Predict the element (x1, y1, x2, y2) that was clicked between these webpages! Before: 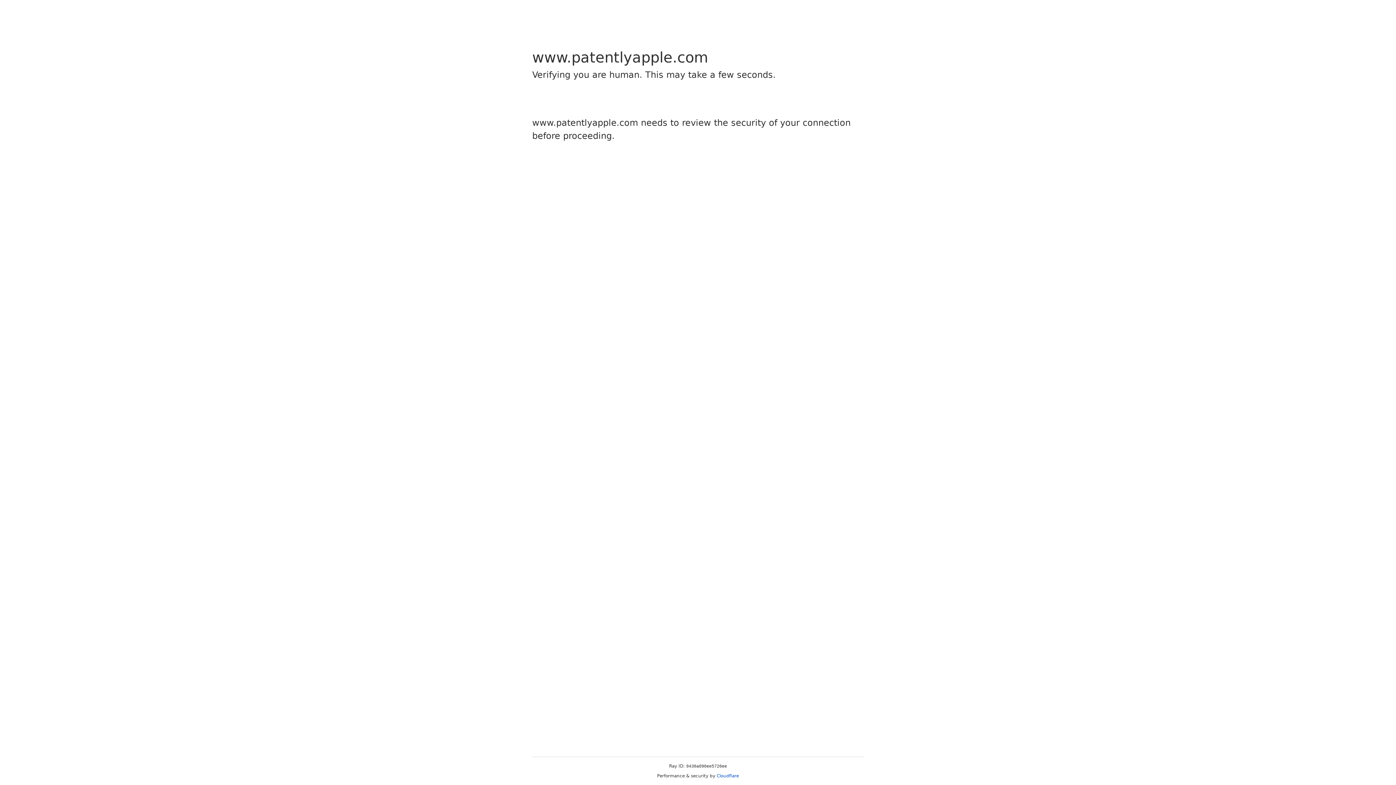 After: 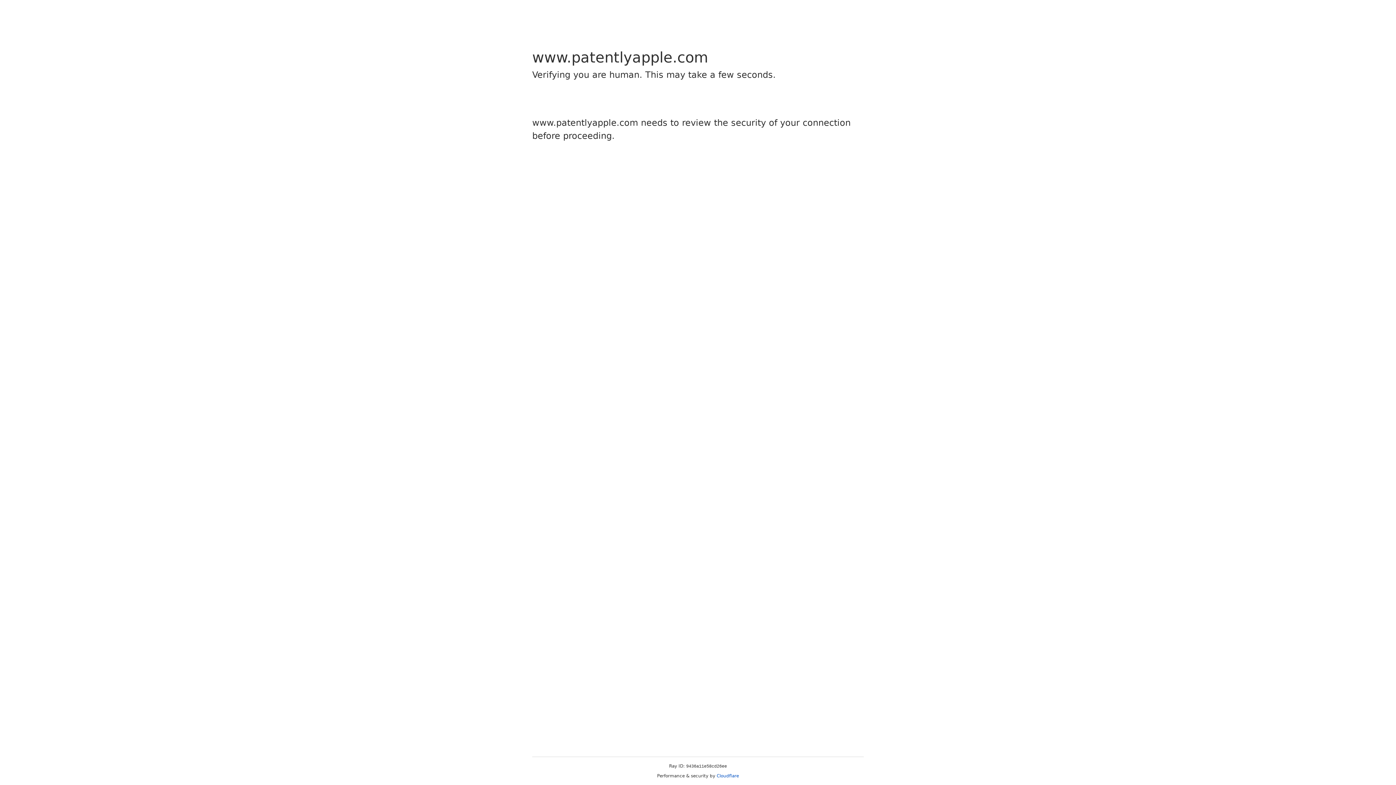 Action: bbox: (716, 773, 739, 778) label: Cloudflare